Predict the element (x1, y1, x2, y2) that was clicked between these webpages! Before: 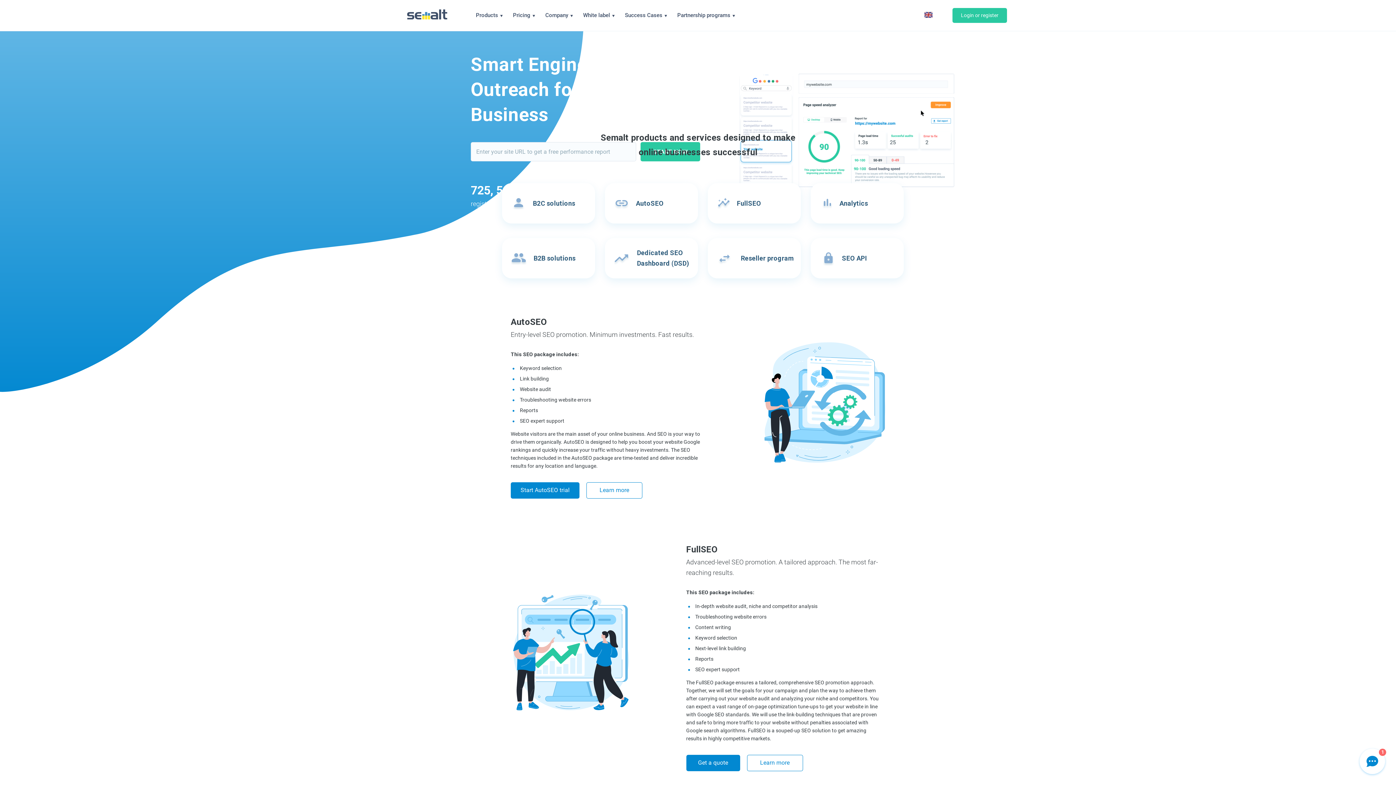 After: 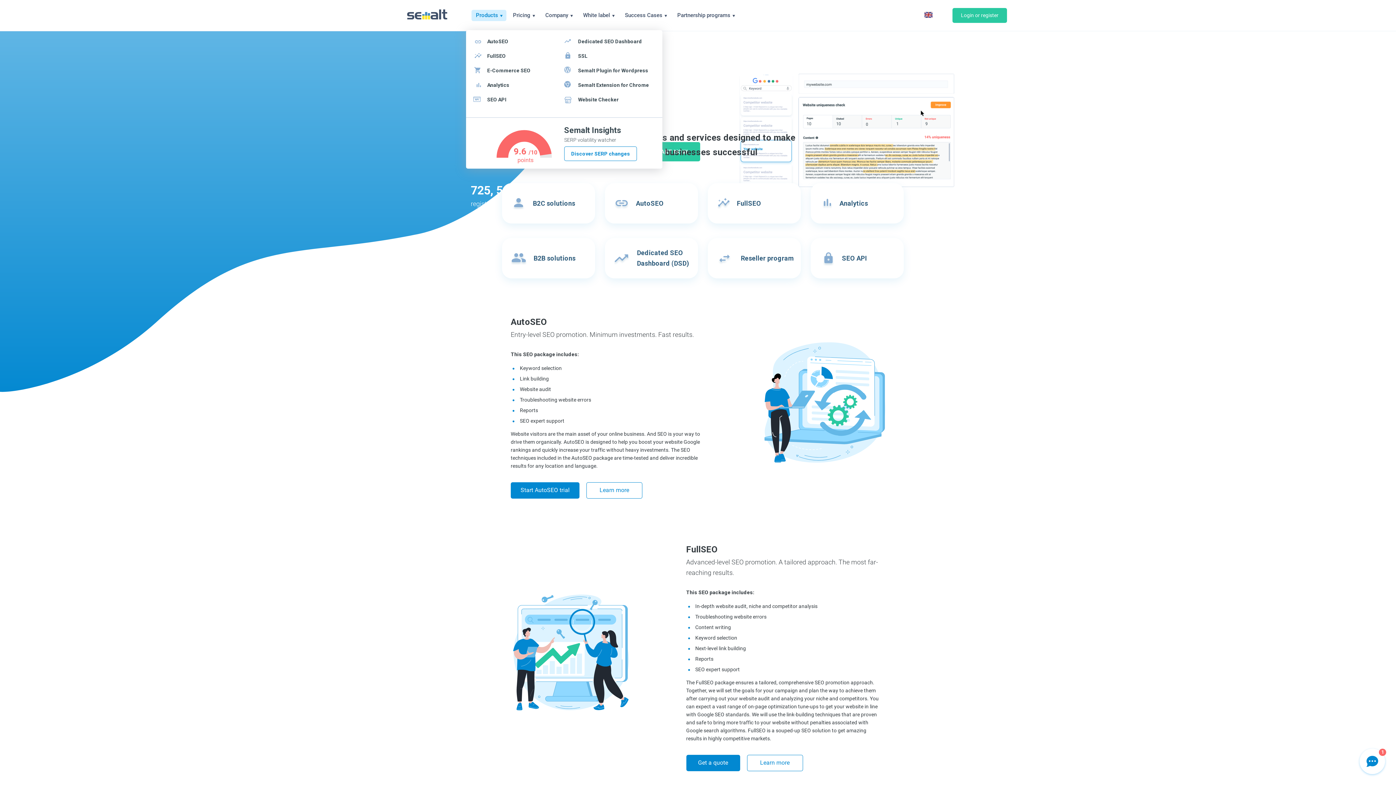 Action: label: Products bbox: (471, 9, 506, 21)